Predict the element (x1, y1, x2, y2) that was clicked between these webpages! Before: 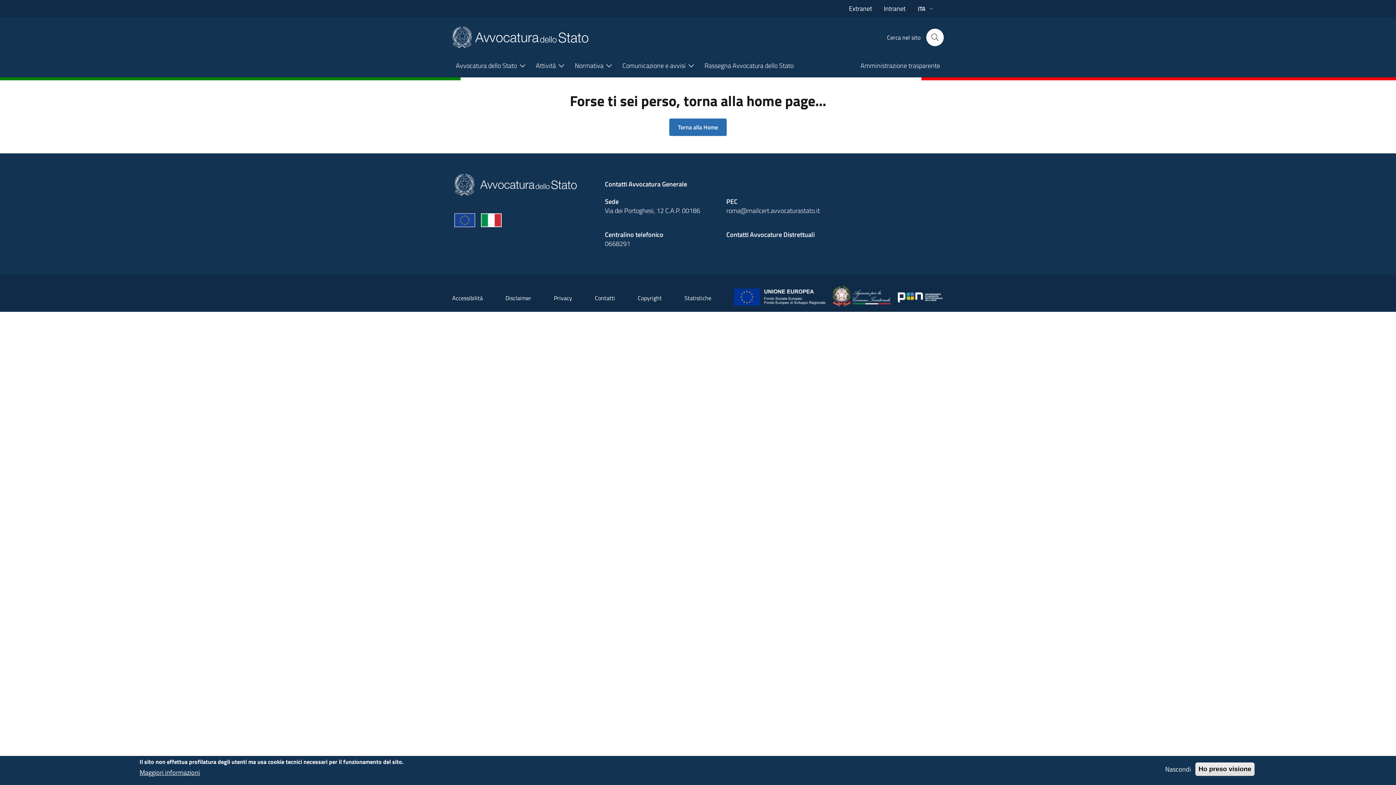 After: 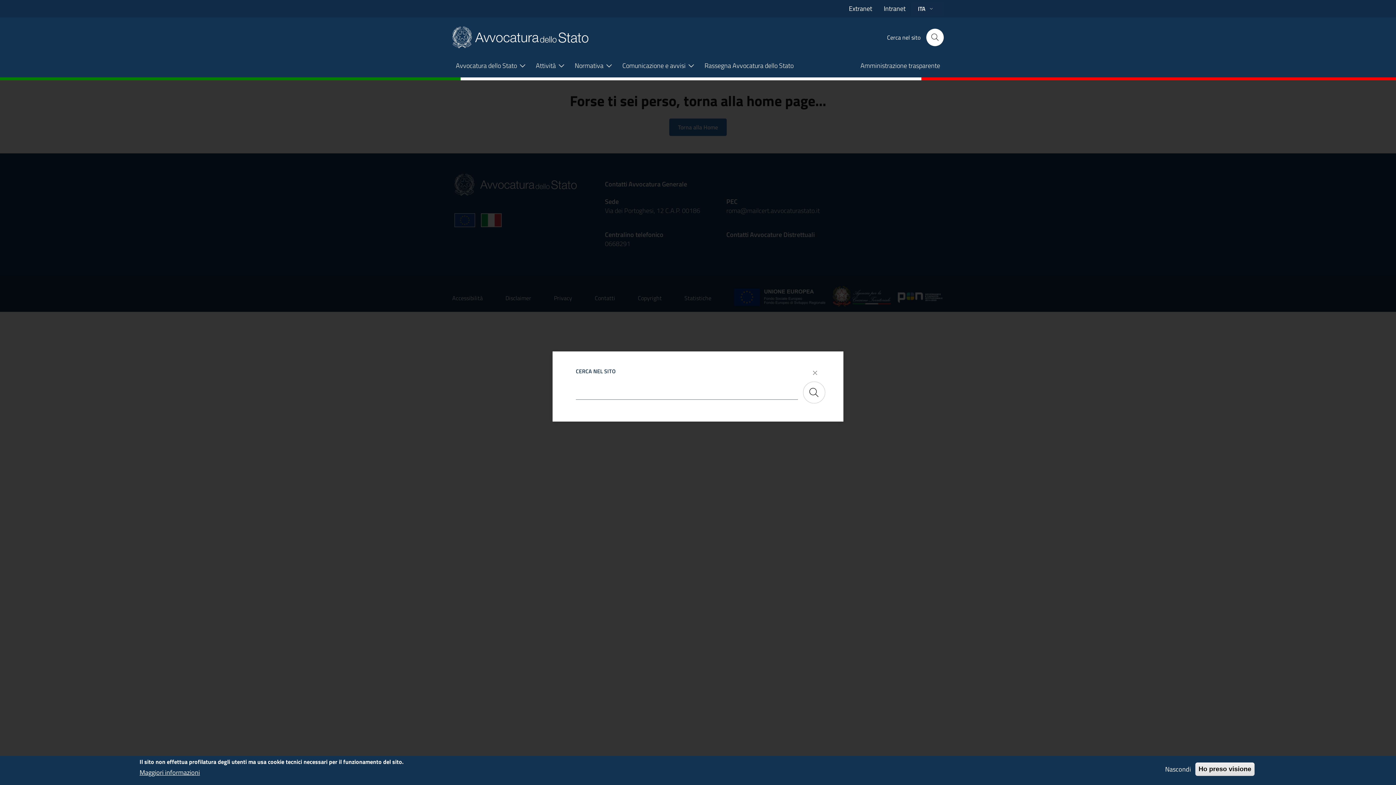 Action: bbox: (926, 28, 944, 46) label: Cerca